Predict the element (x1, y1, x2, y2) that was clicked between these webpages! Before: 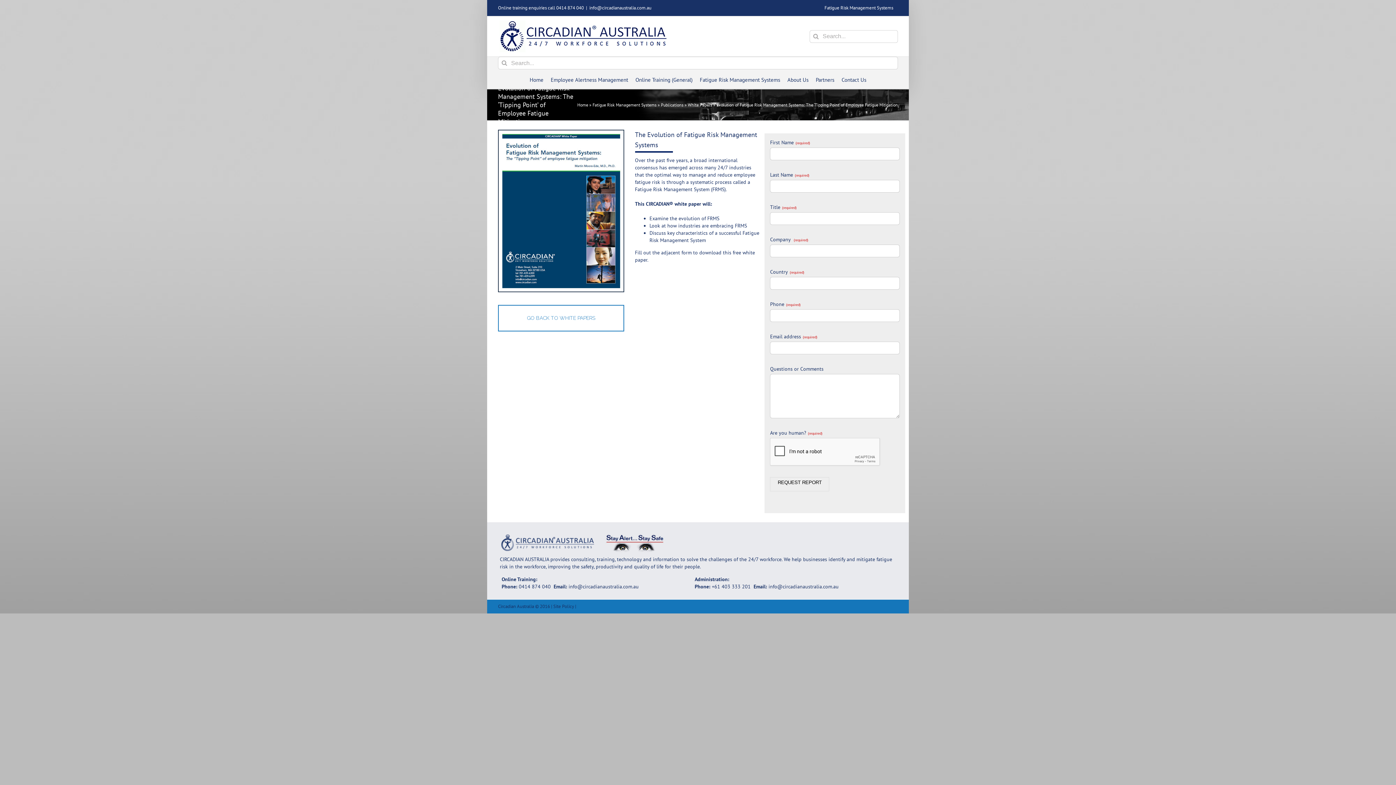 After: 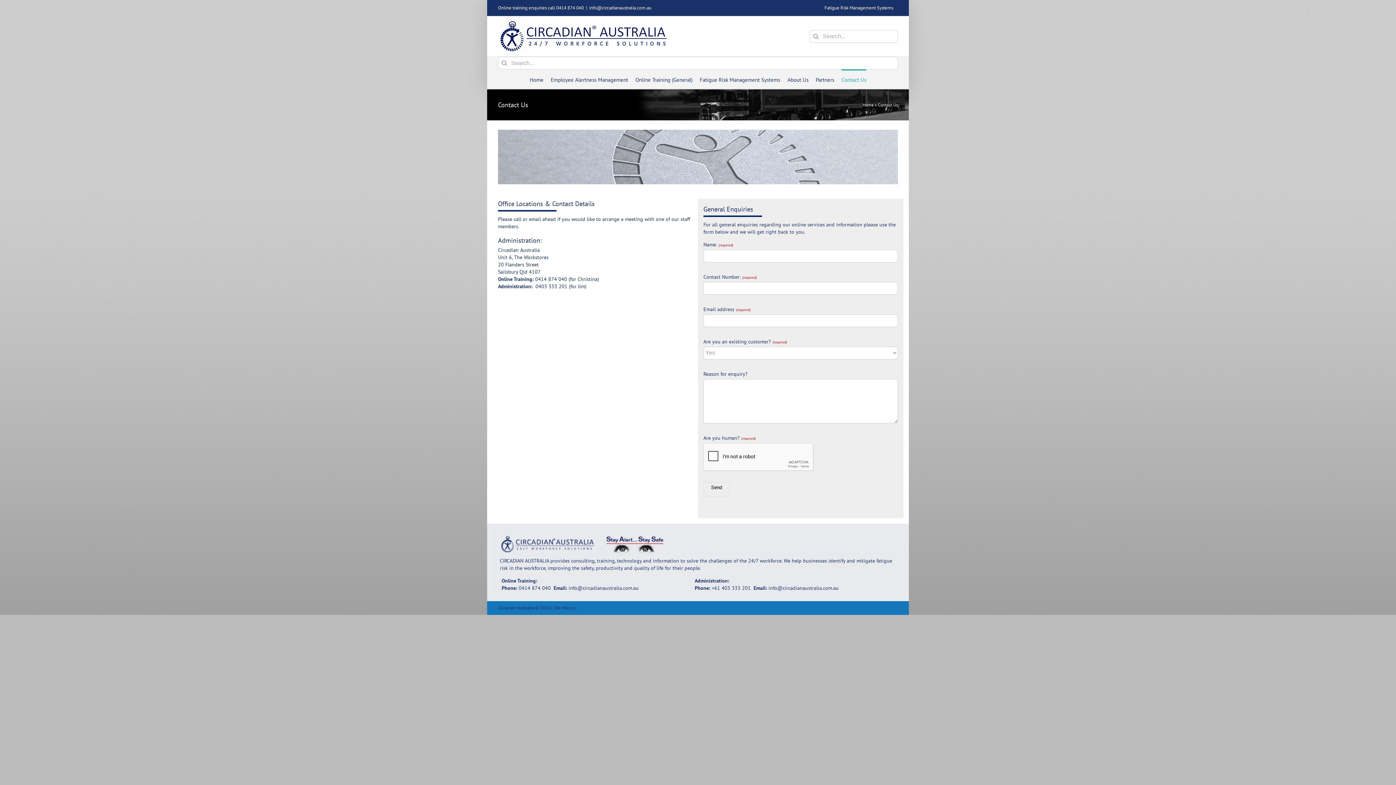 Action: label: Contact Us bbox: (841, 69, 866, 88)